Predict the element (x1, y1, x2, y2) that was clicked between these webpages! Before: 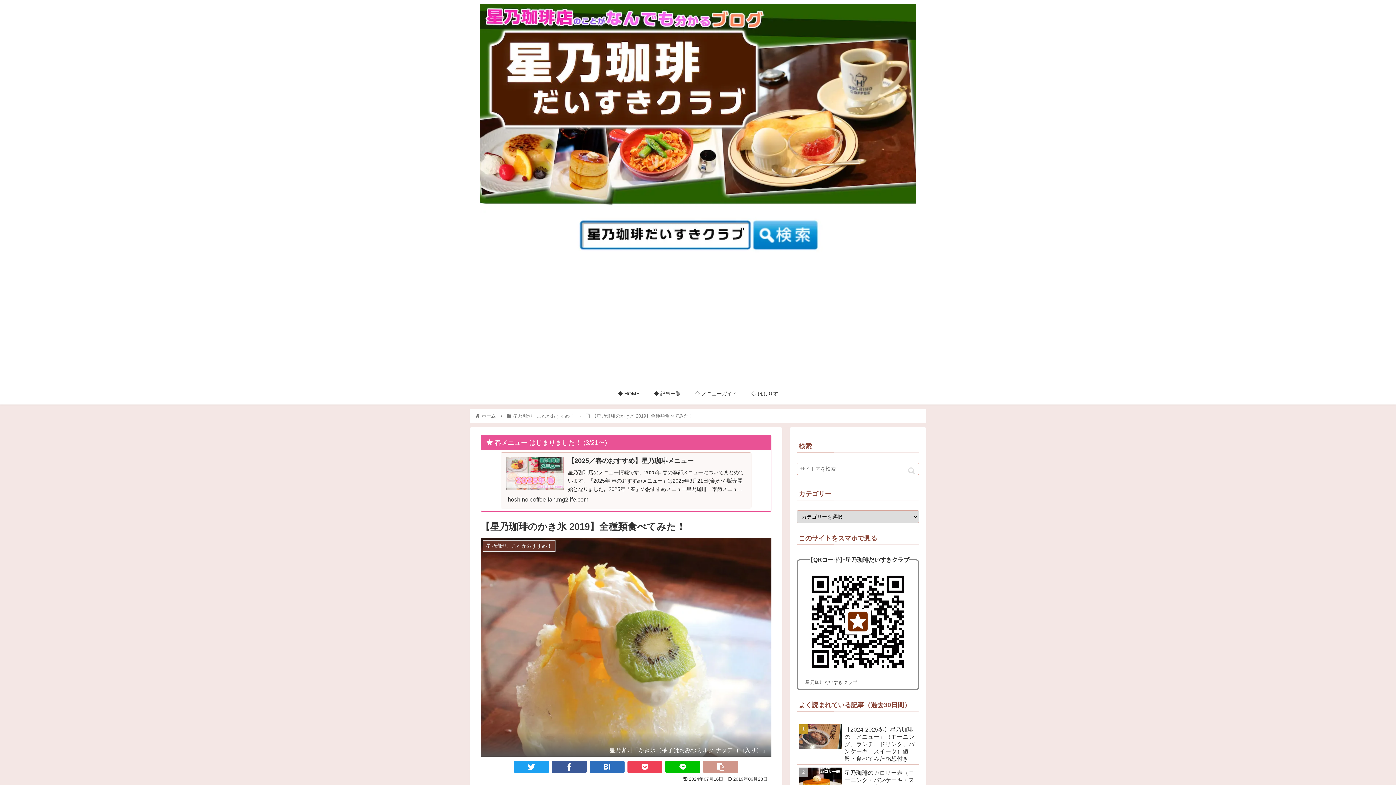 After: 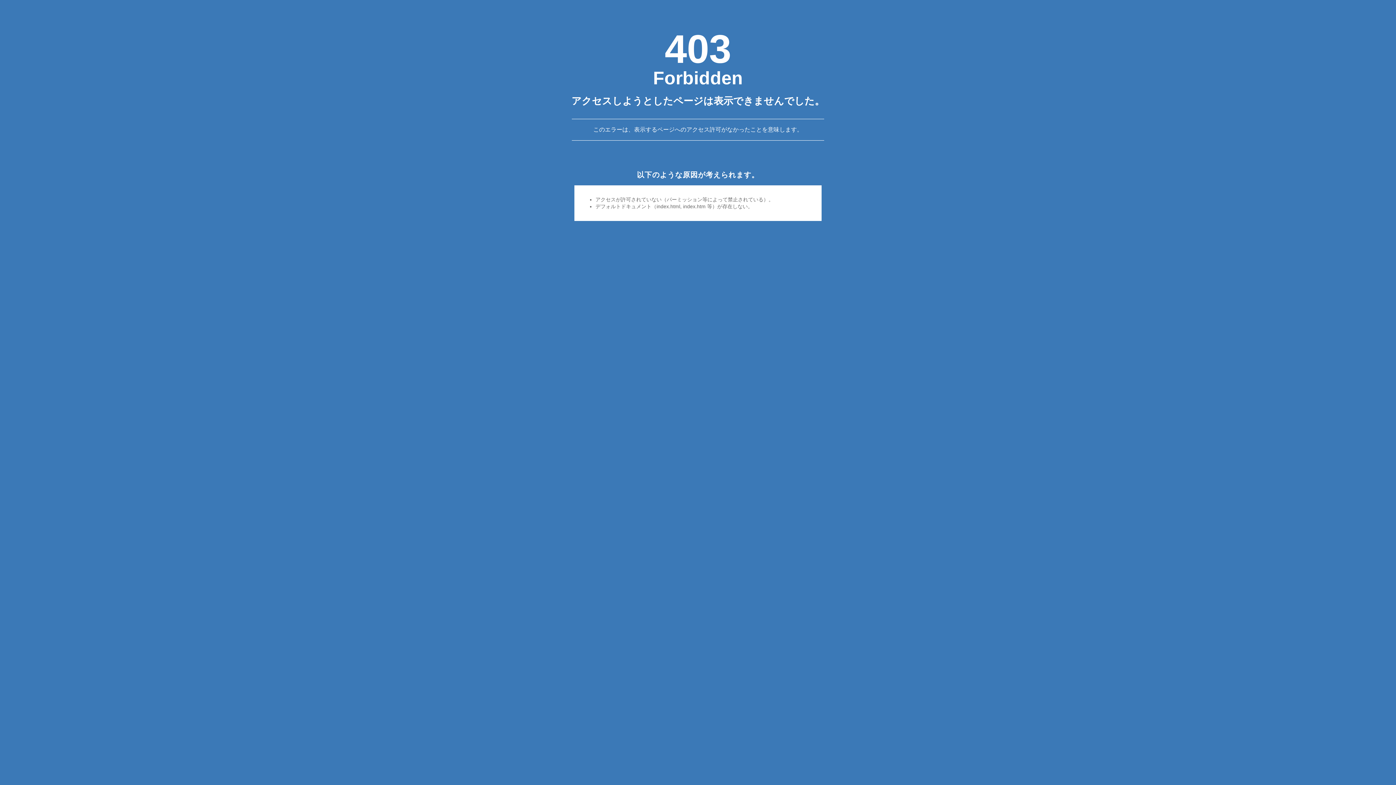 Action: bbox: (688, 382, 744, 404) label: ◇ メニューガイド